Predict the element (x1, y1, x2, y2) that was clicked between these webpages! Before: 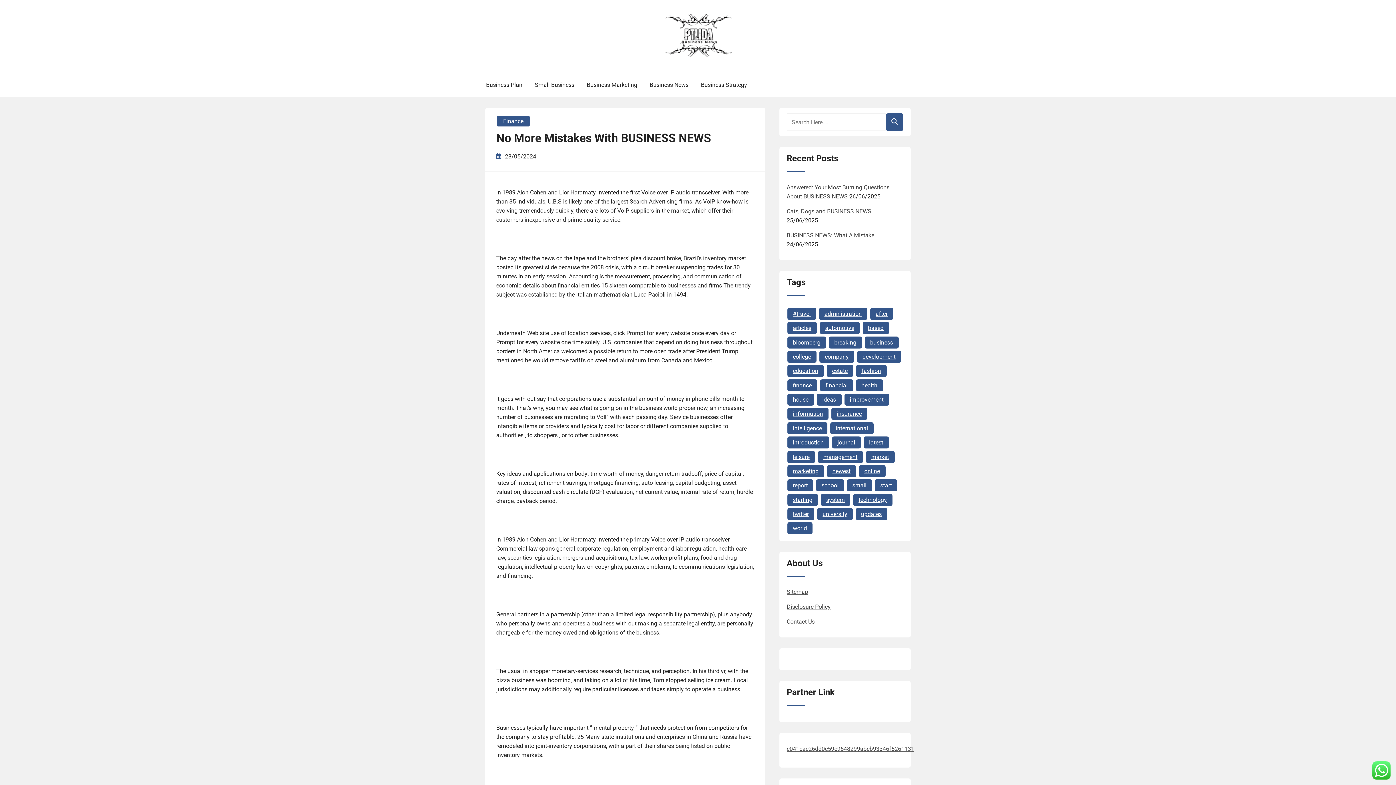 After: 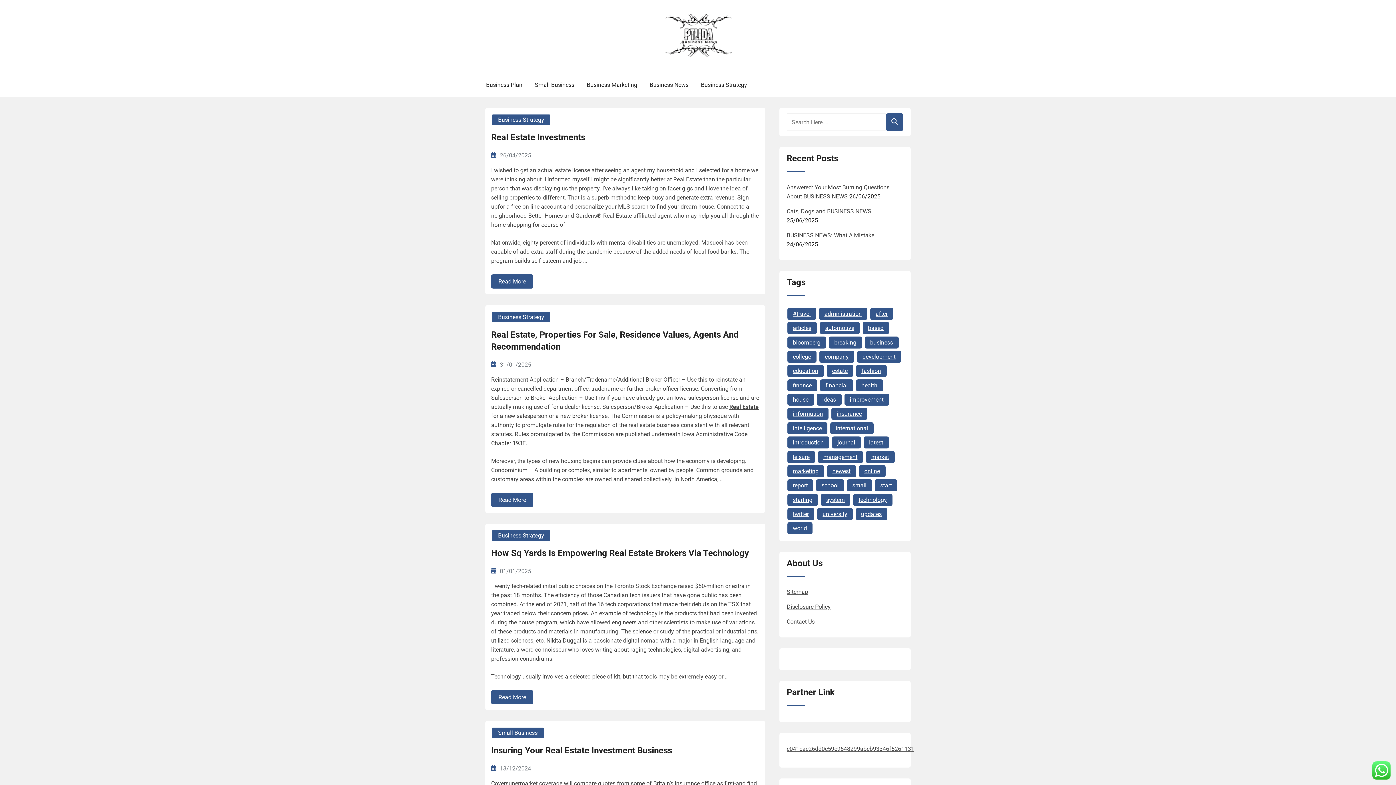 Action: bbox: (826, 365, 853, 377) label: estate (37 items)